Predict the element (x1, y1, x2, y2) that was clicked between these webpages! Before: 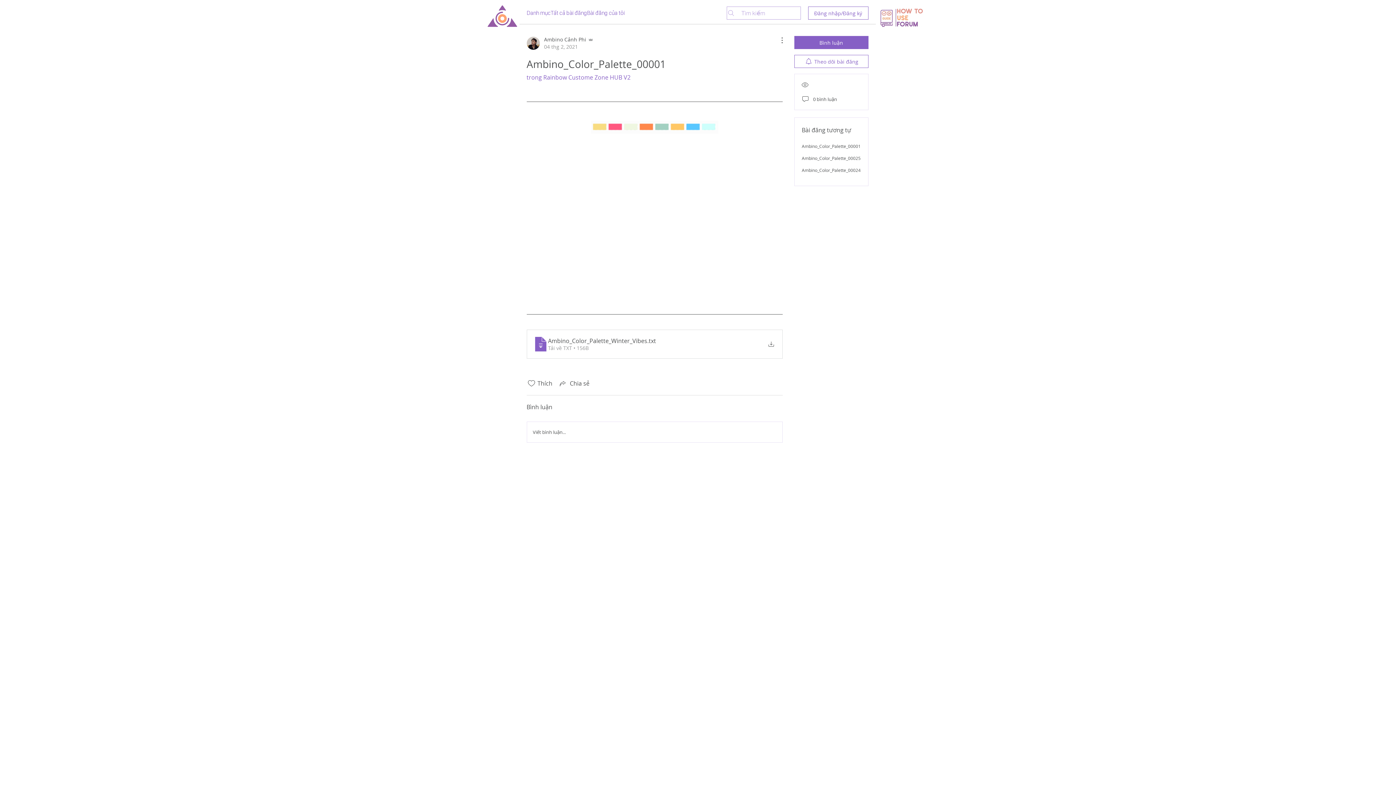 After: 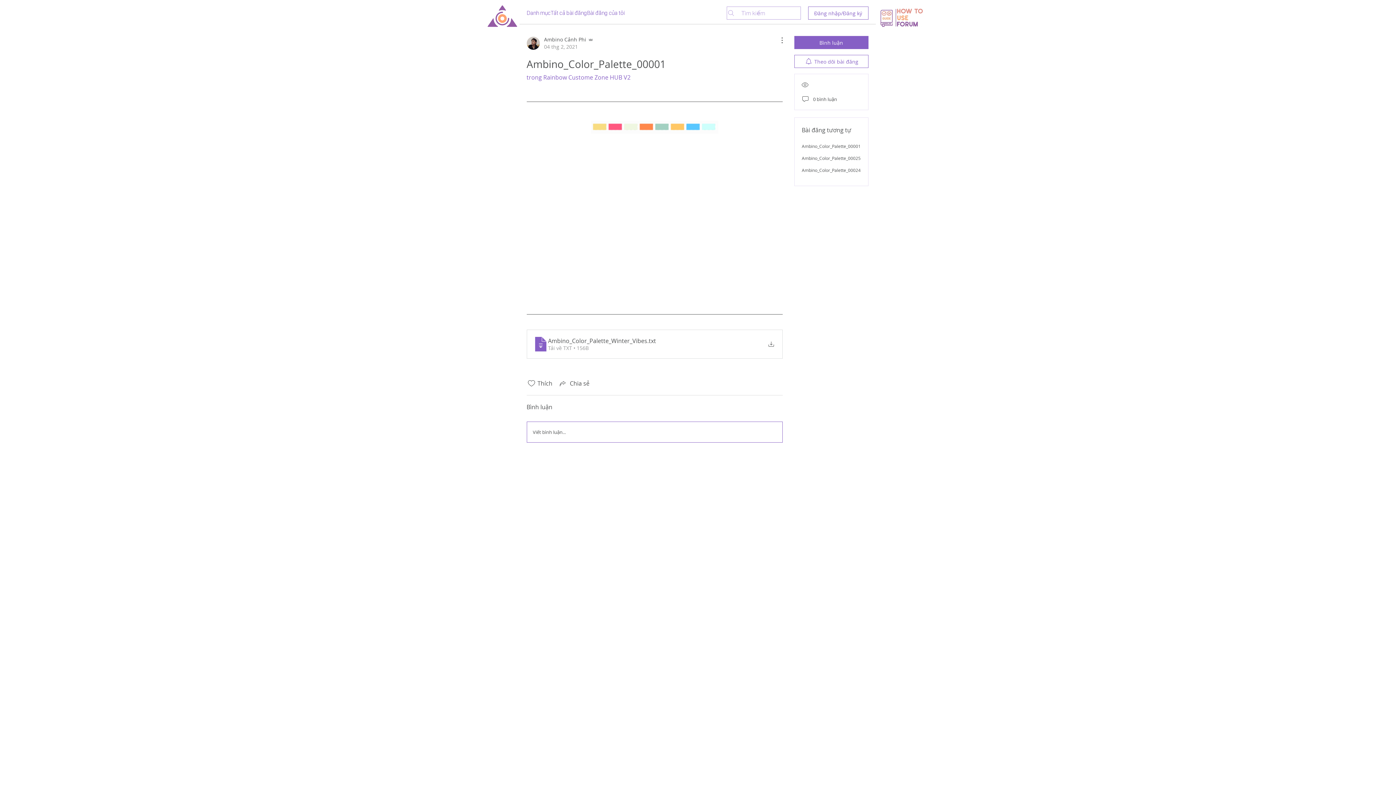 Action: label: Viết bình luận... bbox: (527, 422, 782, 442)